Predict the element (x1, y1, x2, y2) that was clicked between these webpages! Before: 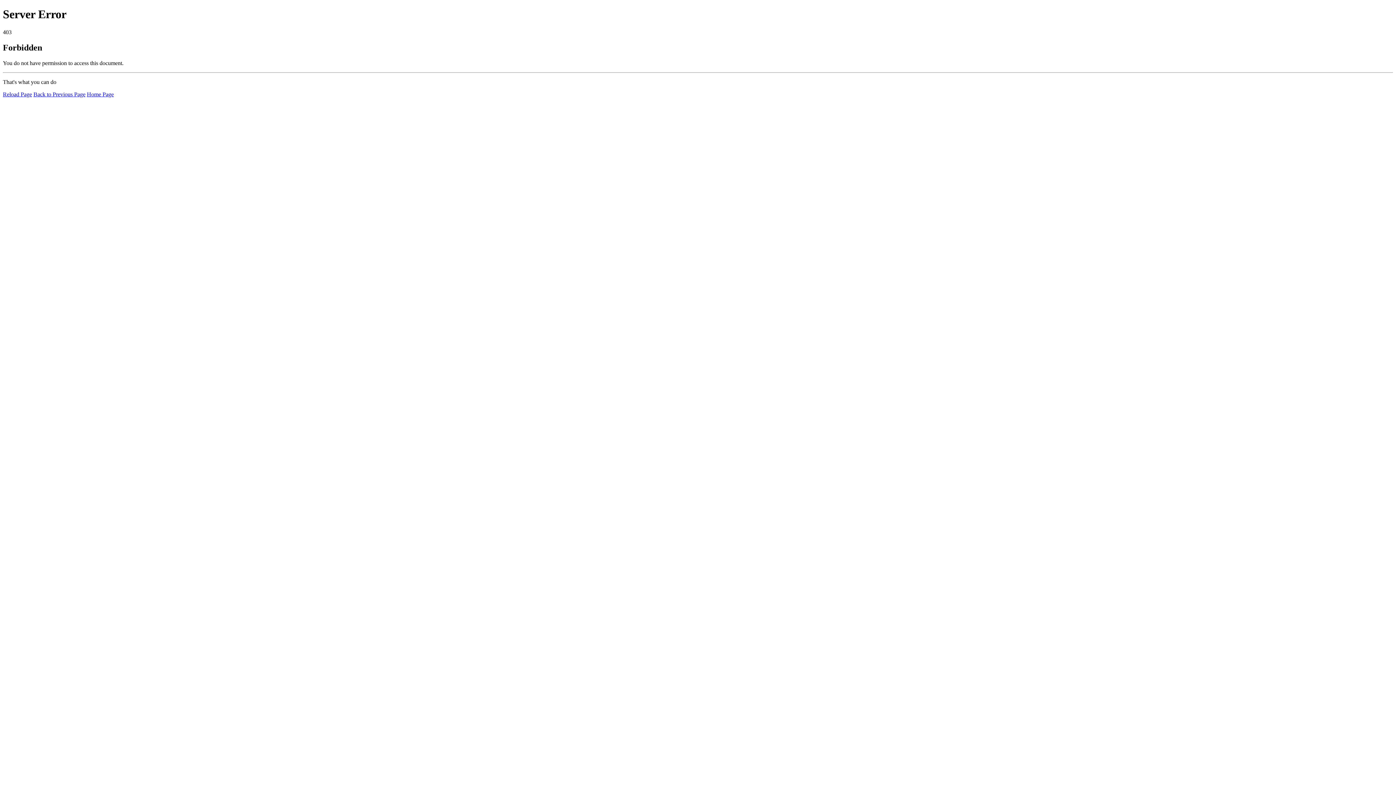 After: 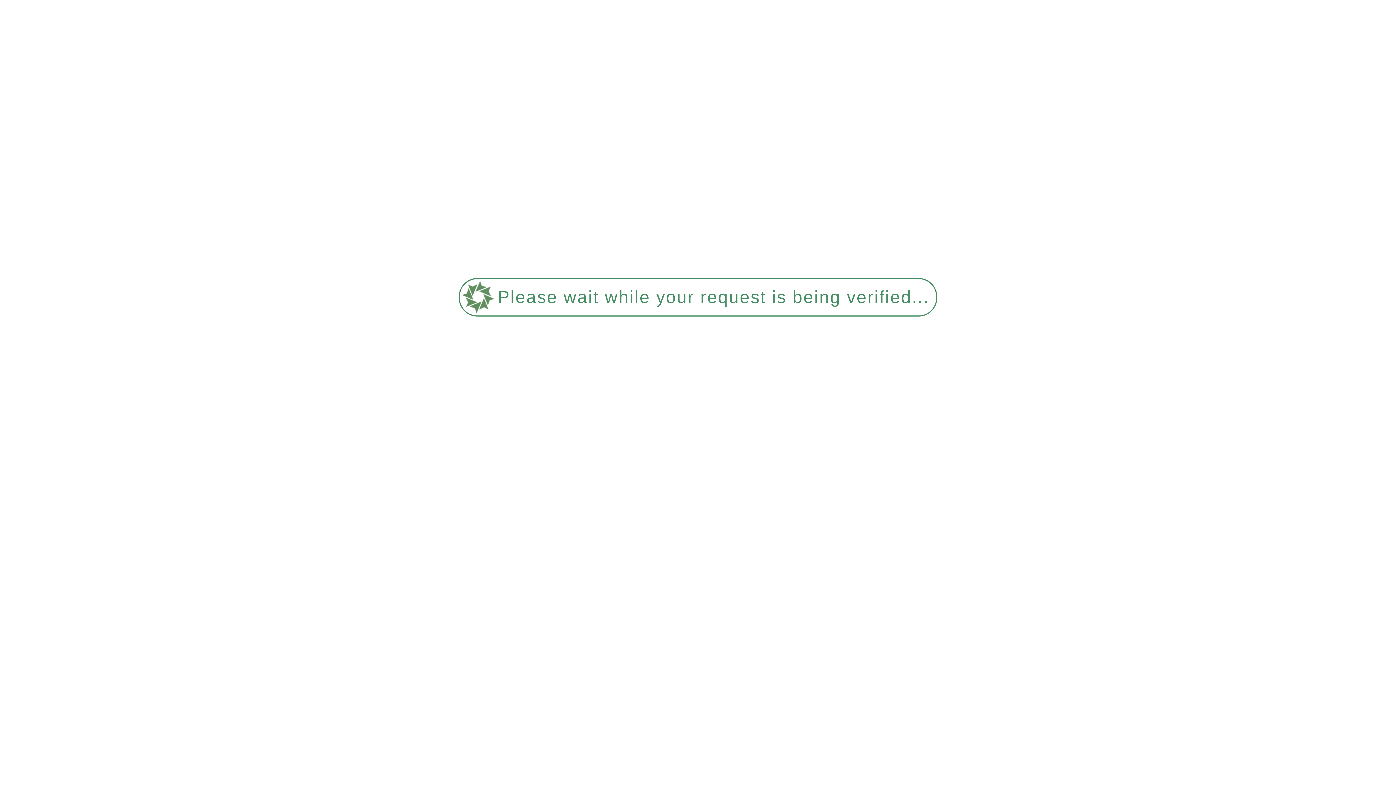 Action: bbox: (86, 91, 113, 97) label: Home Page